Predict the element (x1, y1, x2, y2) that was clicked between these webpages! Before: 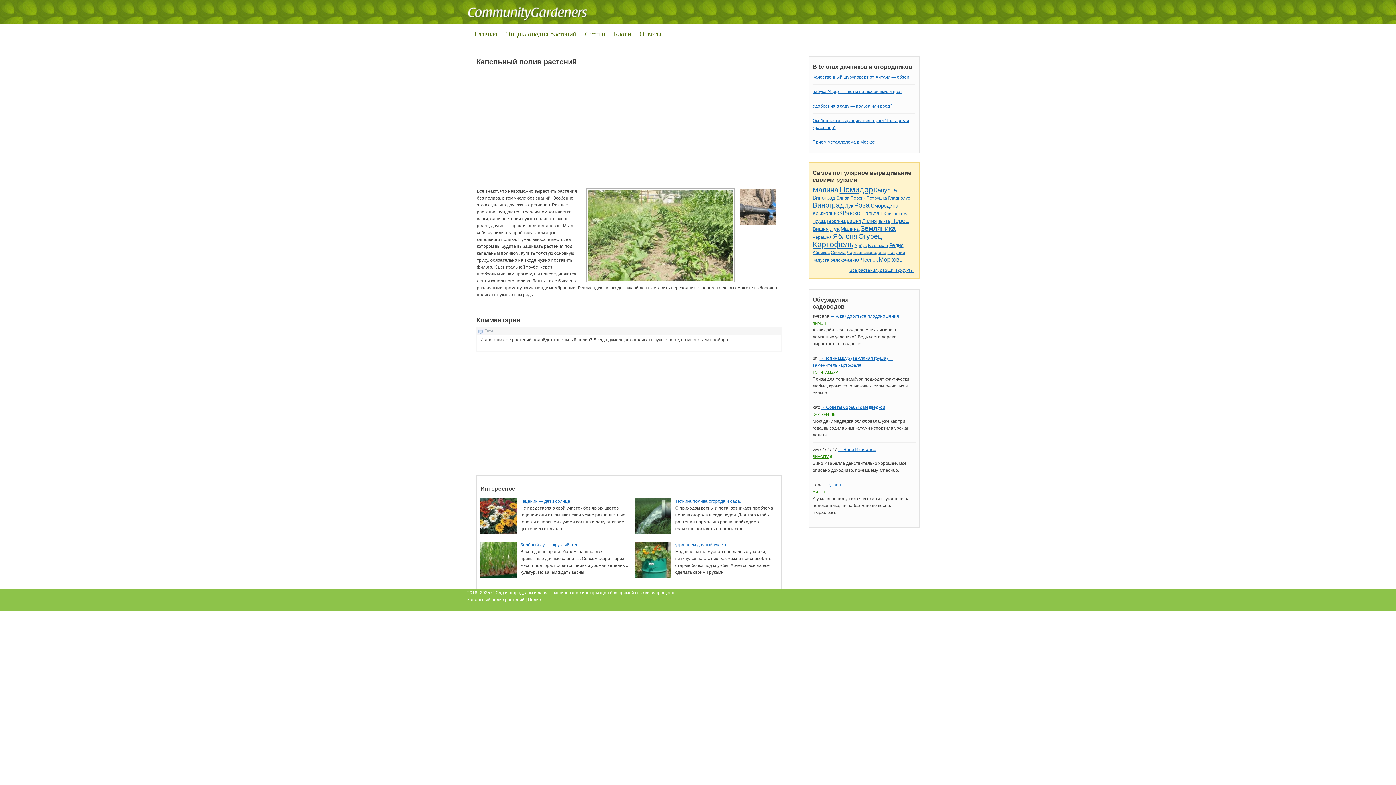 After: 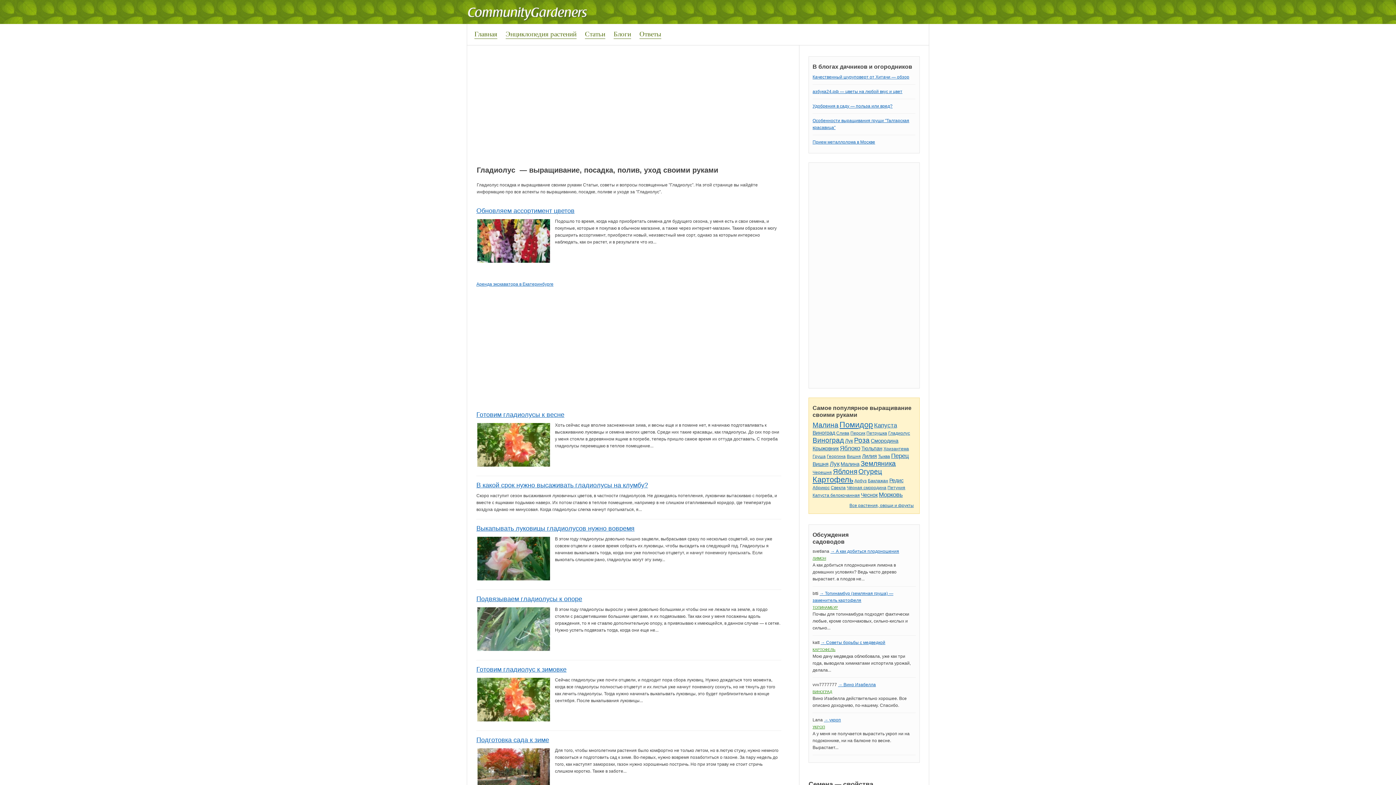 Action: bbox: (888, 195, 910, 200) label: Гладиолус